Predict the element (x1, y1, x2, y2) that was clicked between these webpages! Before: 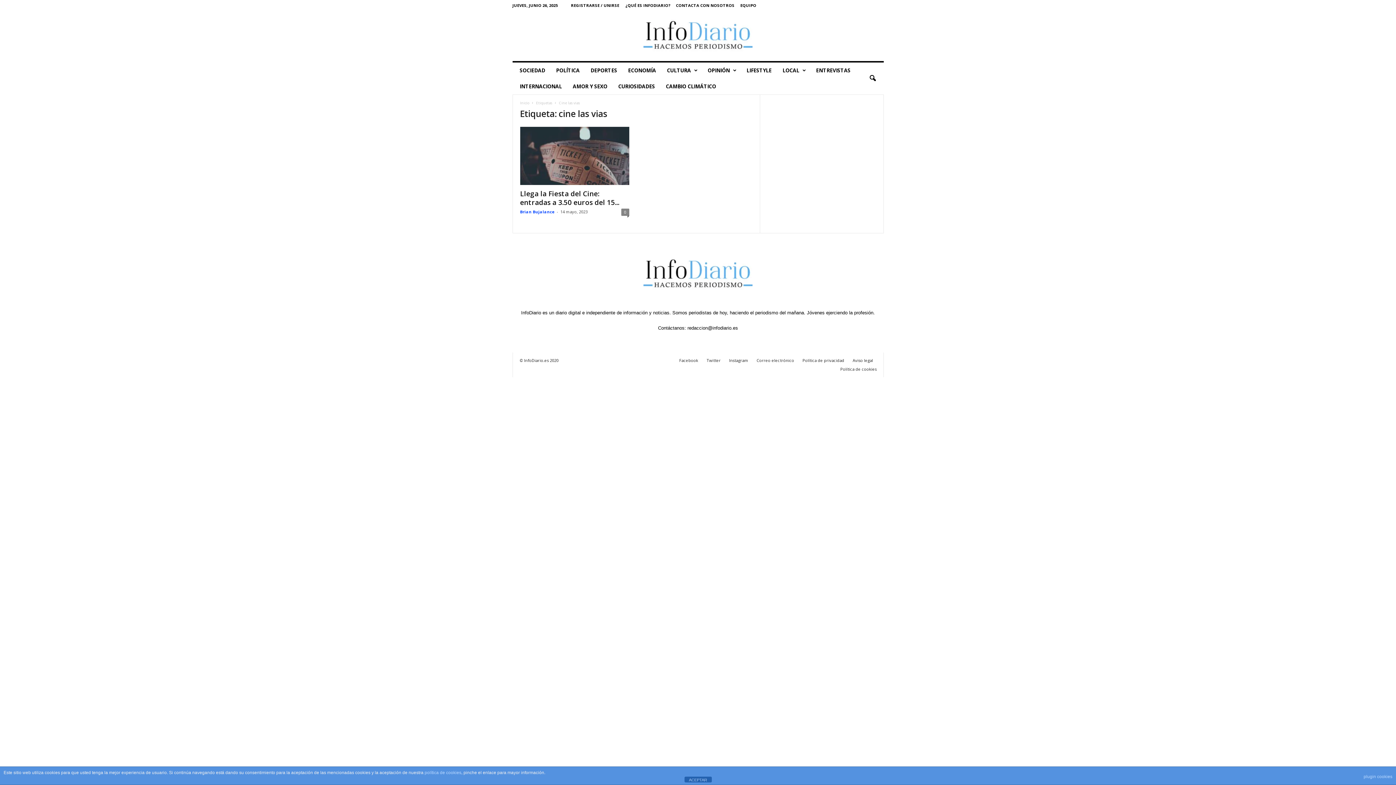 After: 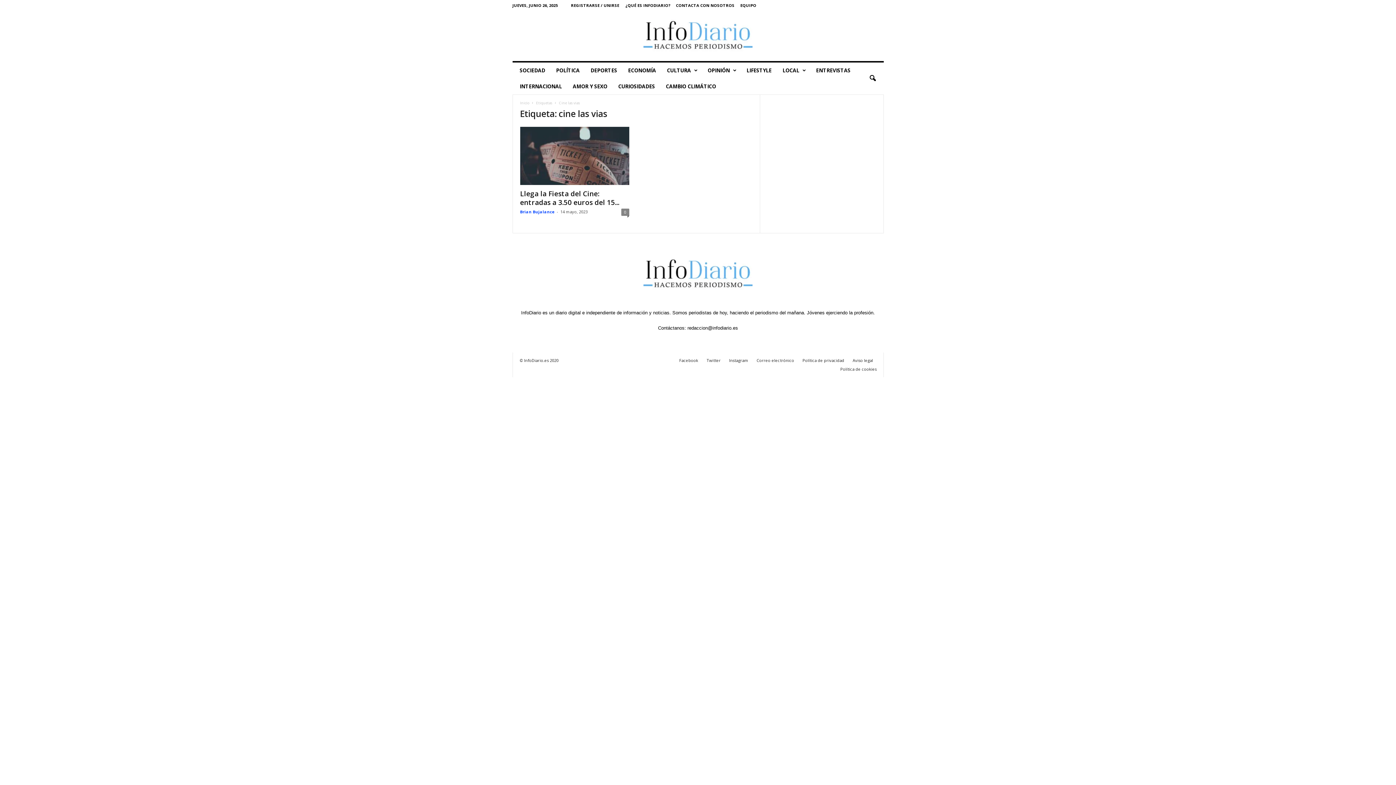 Action: label: ACEPTAR bbox: (684, 777, 711, 782)